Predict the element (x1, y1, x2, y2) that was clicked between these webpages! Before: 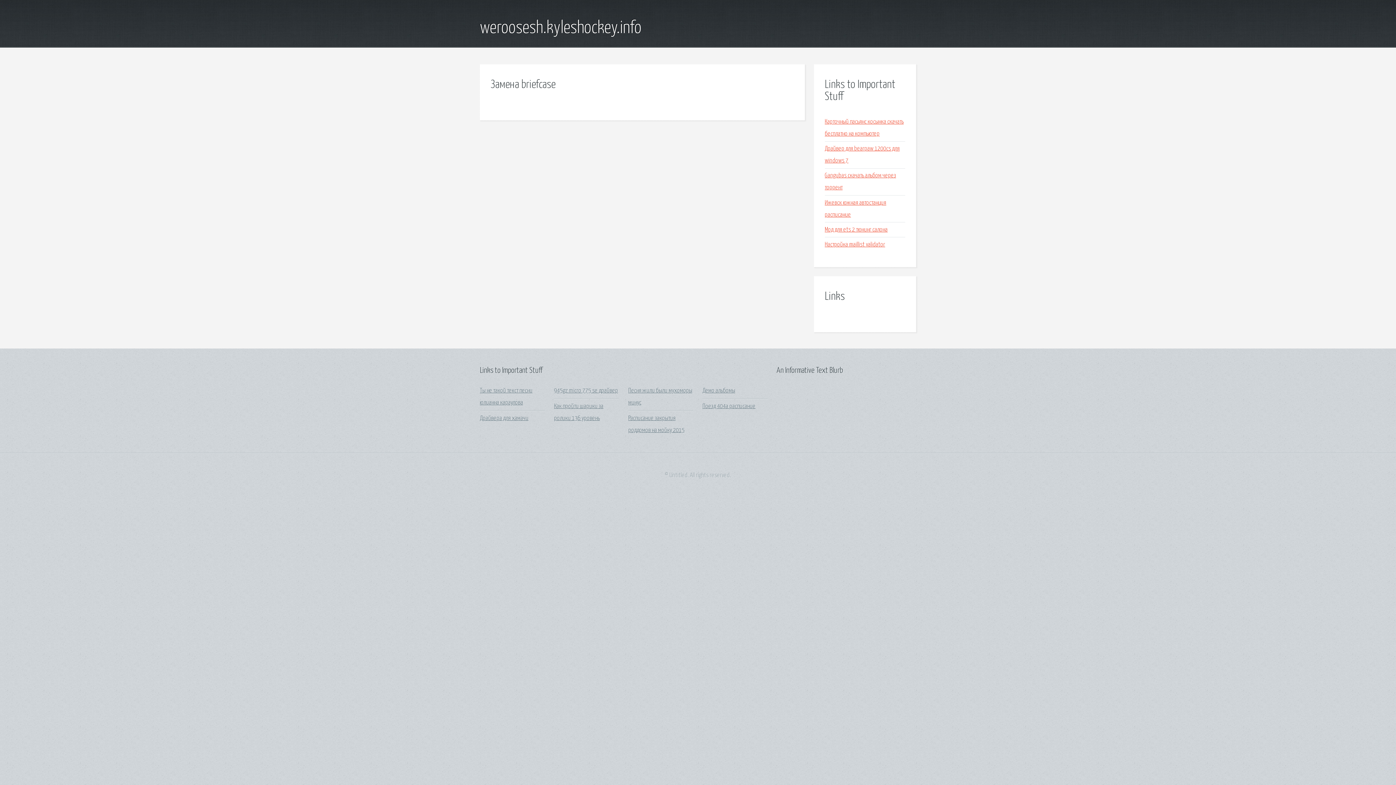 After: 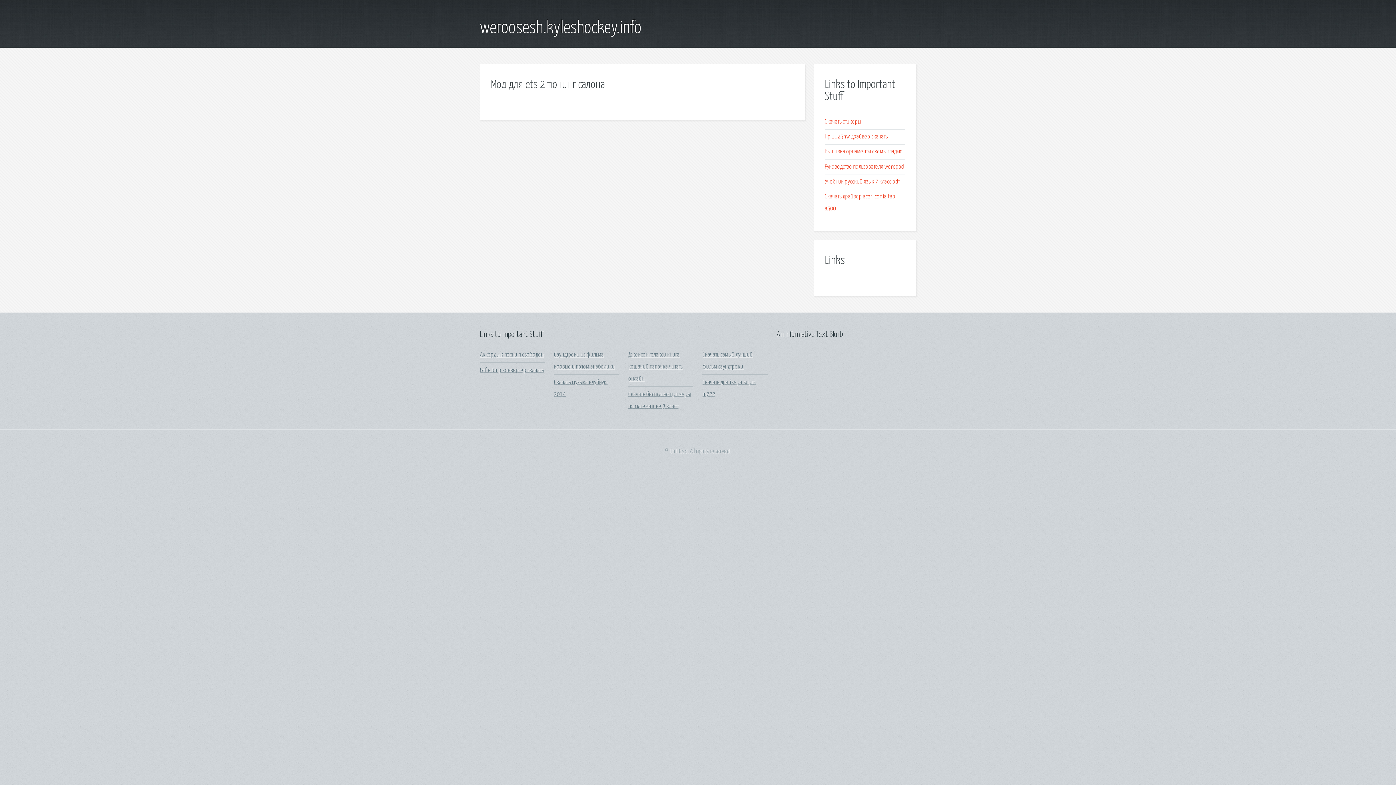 Action: label: Мод для ets 2 тюнинг салона bbox: (825, 226, 887, 233)